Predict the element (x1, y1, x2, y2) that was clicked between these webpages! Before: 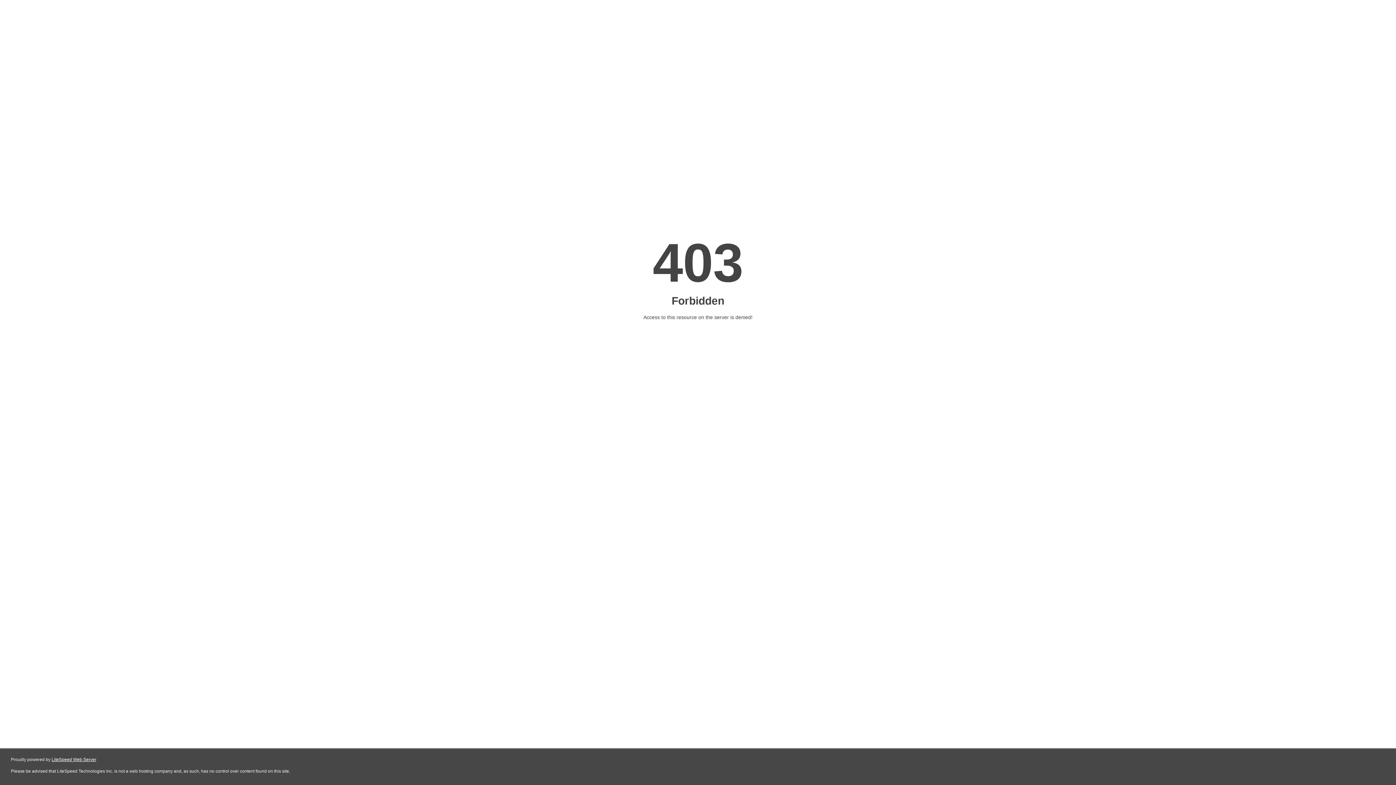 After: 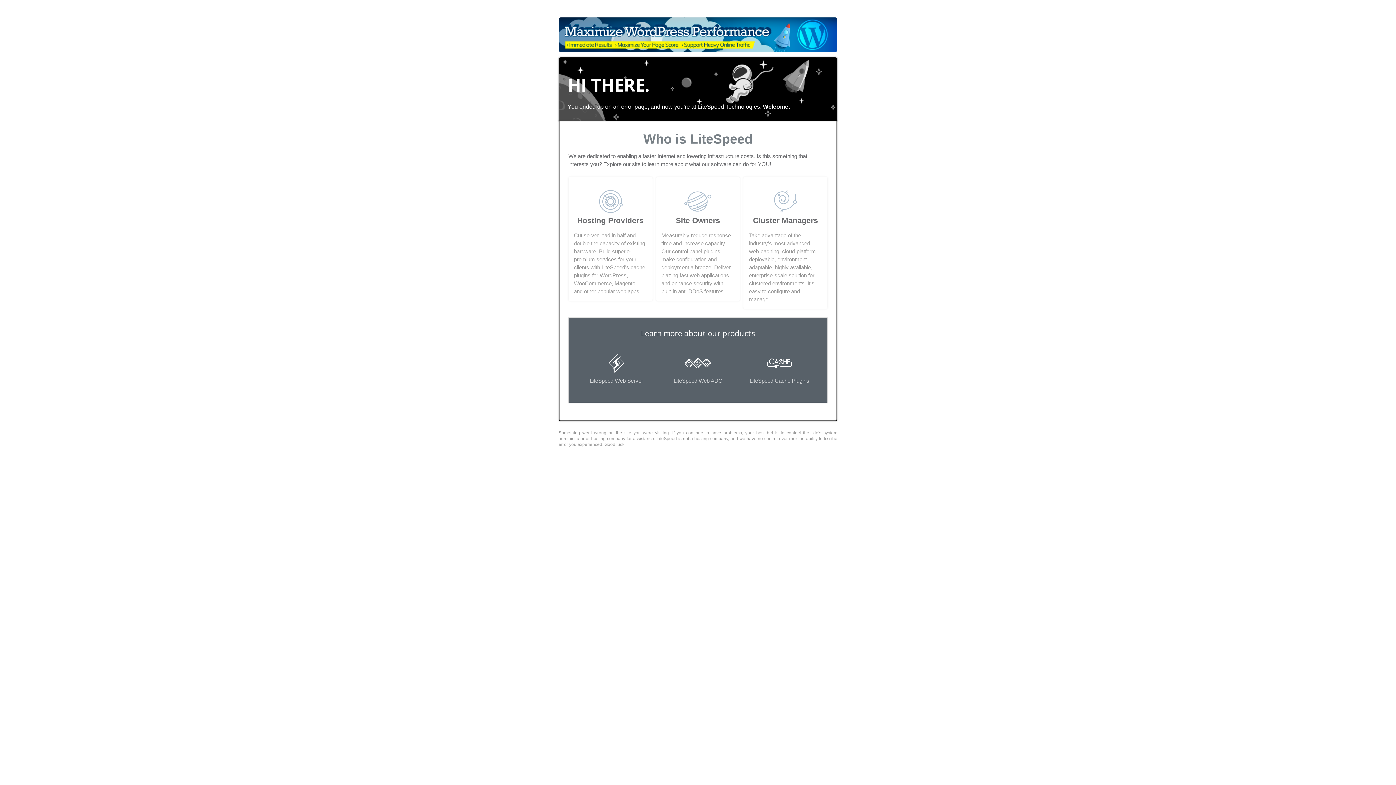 Action: bbox: (51, 757, 96, 762) label: LiteSpeed Web Server